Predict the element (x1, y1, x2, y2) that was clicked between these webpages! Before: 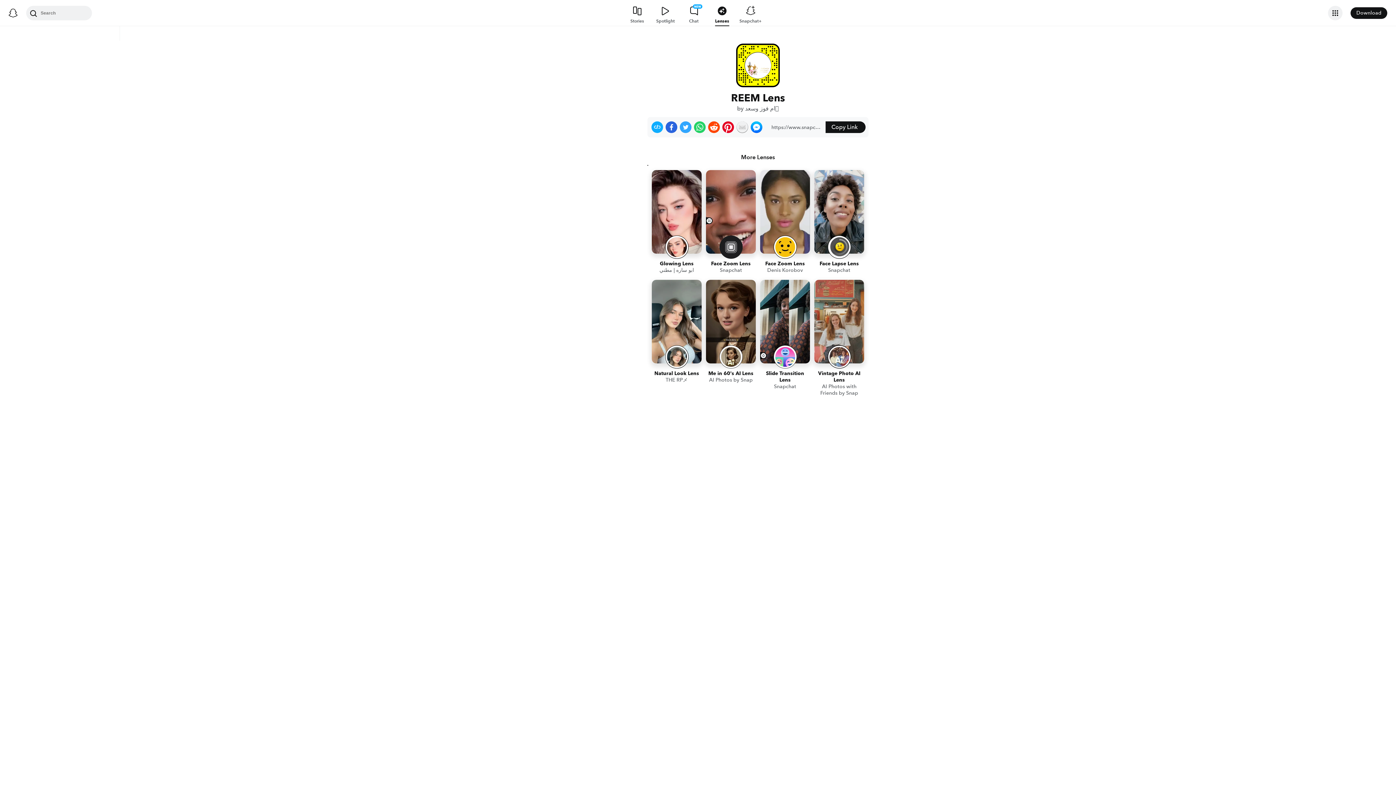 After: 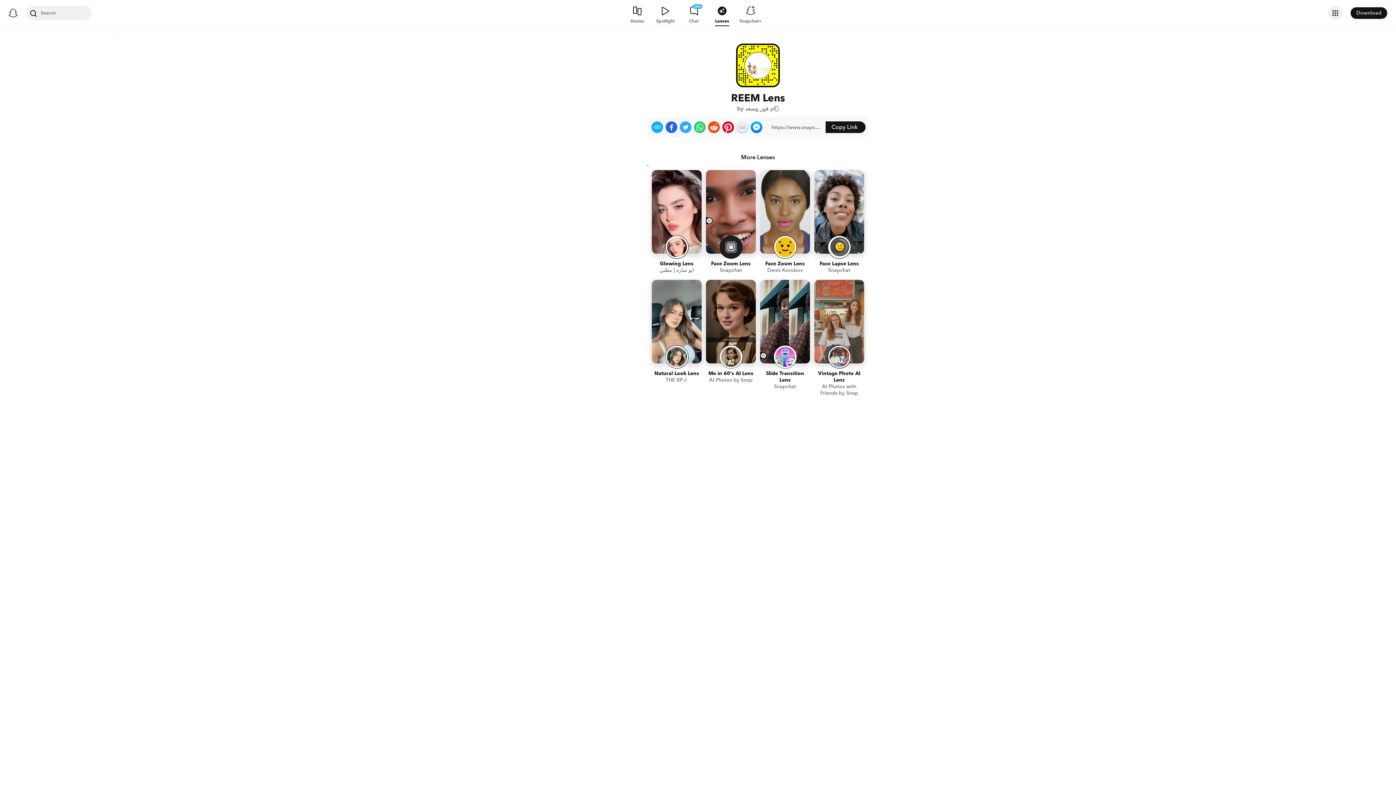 Action: bbox: (722, 121, 734, 133) label: Share on Pinterest